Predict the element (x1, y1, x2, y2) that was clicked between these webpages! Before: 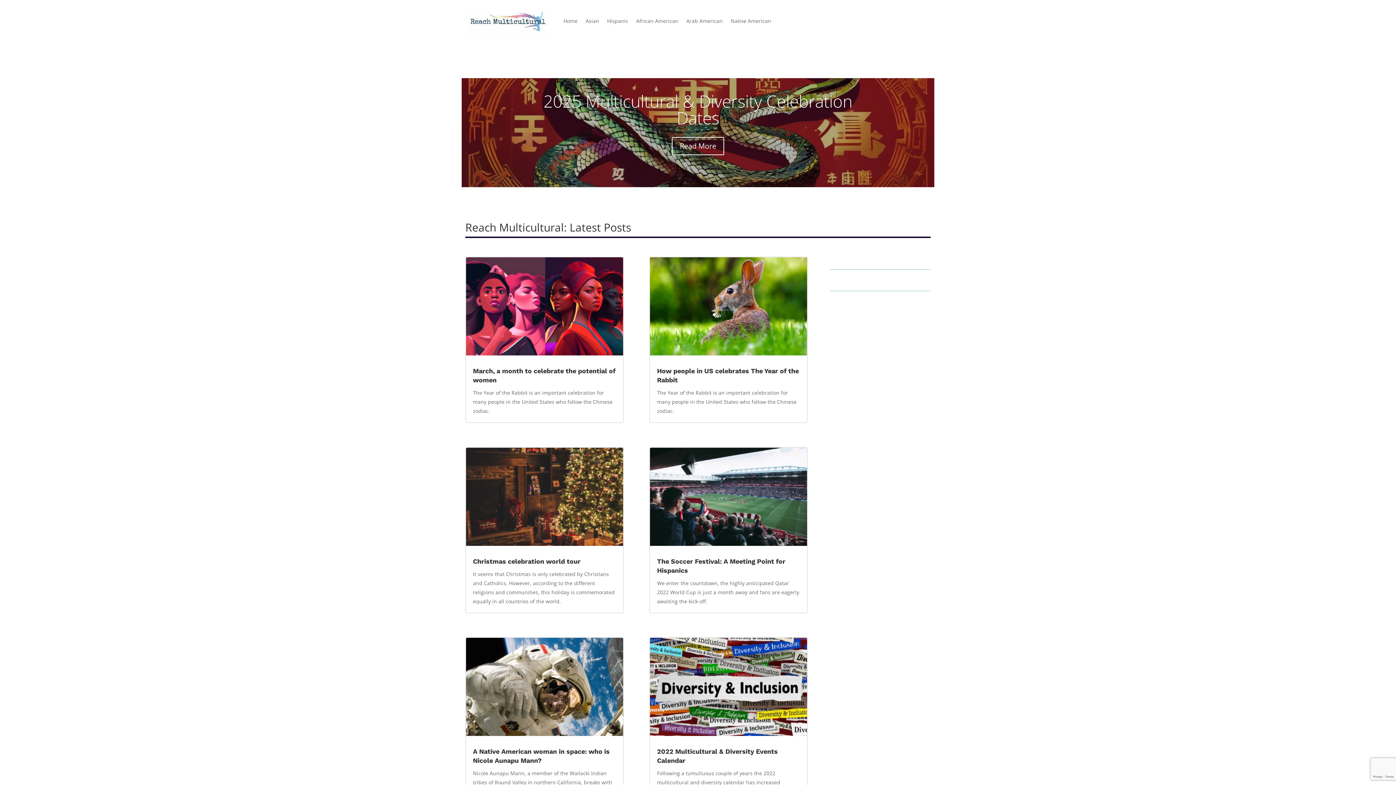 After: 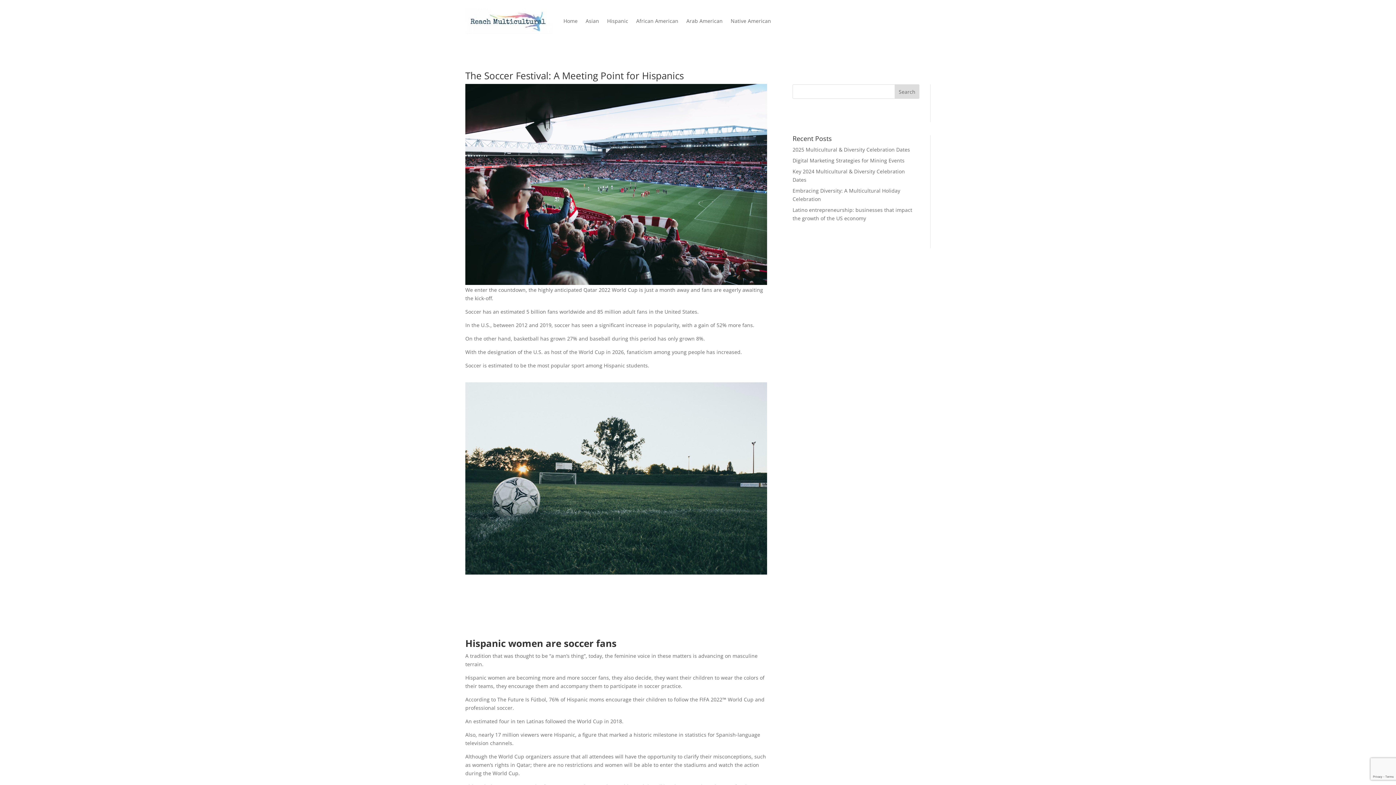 Action: bbox: (649, 447, 807, 546)